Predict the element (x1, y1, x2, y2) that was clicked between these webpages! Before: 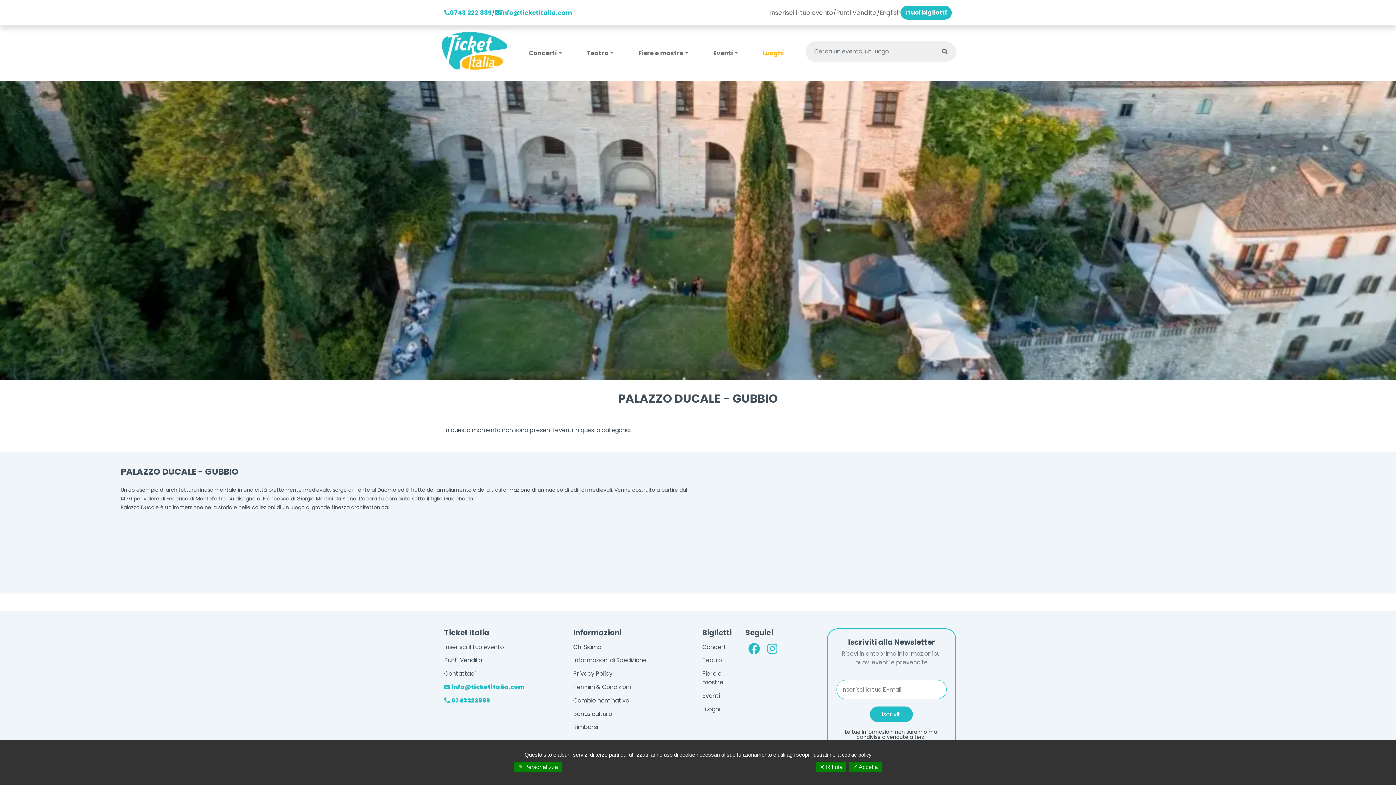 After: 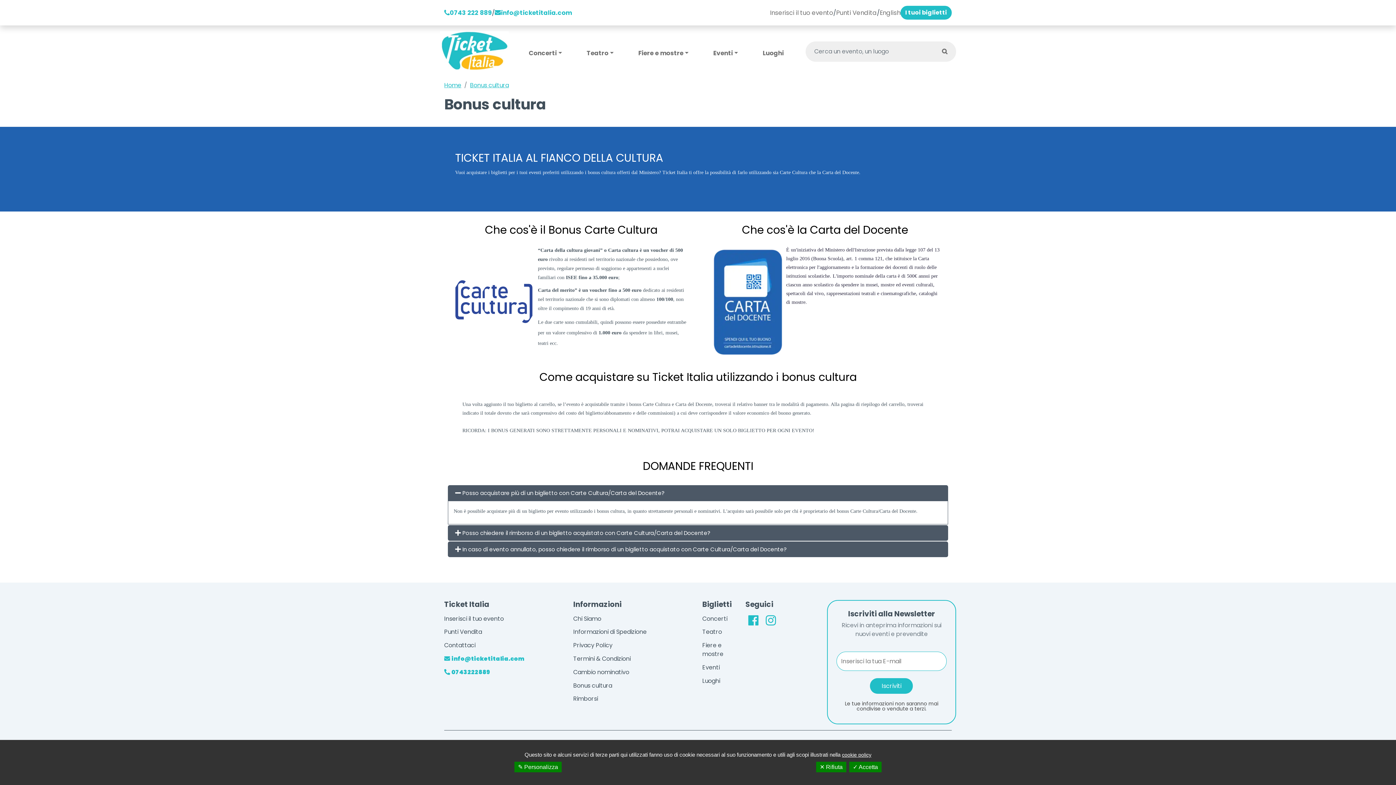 Action: label: Bonus cultura bbox: (573, 710, 612, 718)